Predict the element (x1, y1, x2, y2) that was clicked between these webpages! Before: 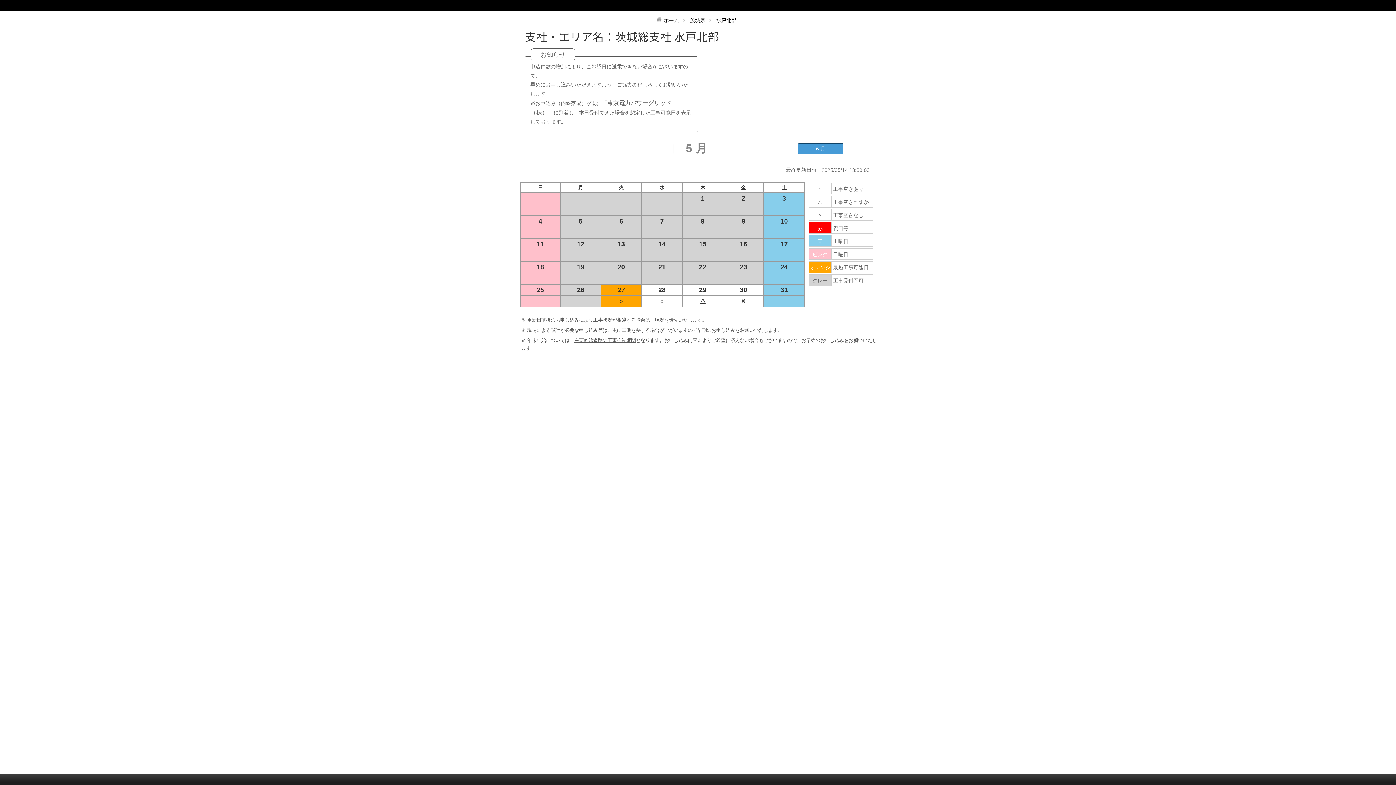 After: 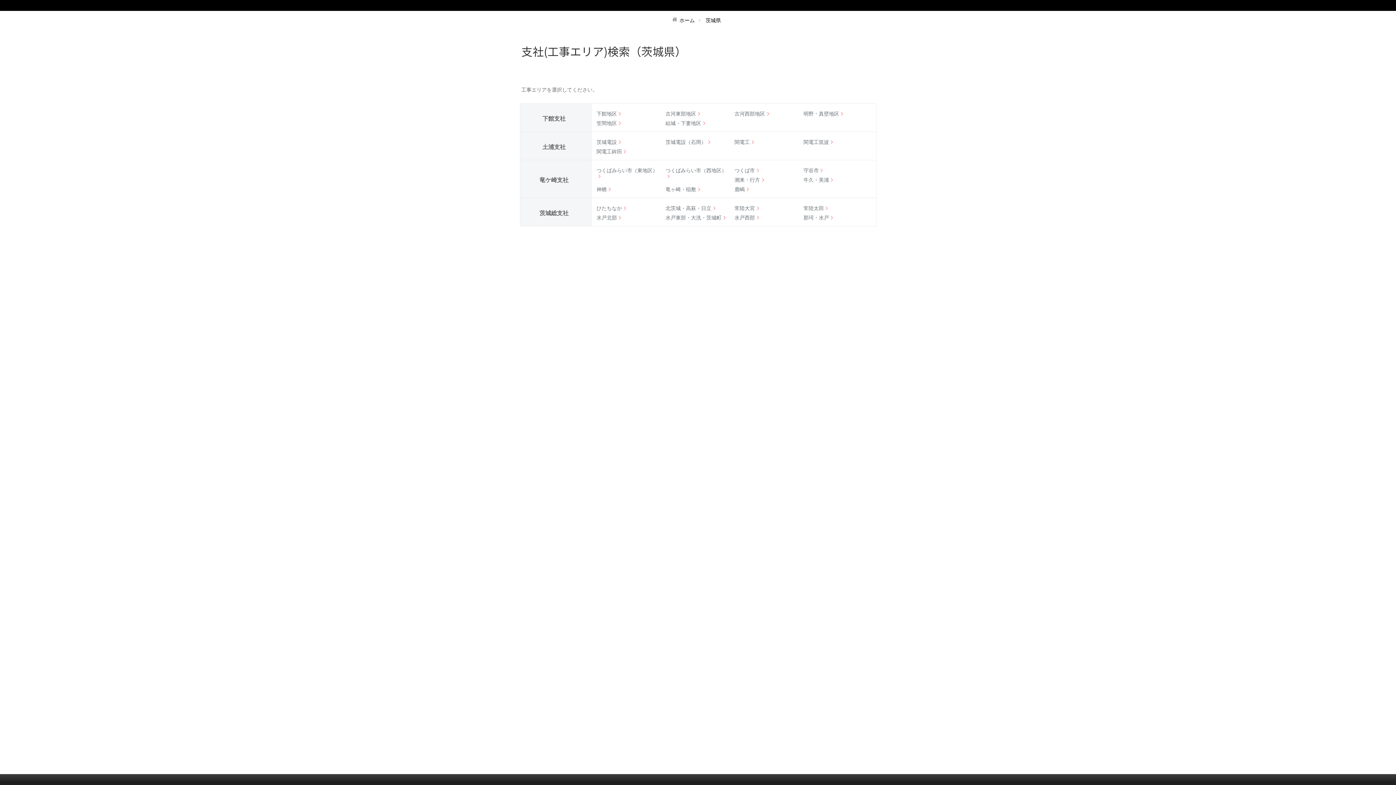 Action: bbox: (690, 16, 705, 24) label: 茨城県